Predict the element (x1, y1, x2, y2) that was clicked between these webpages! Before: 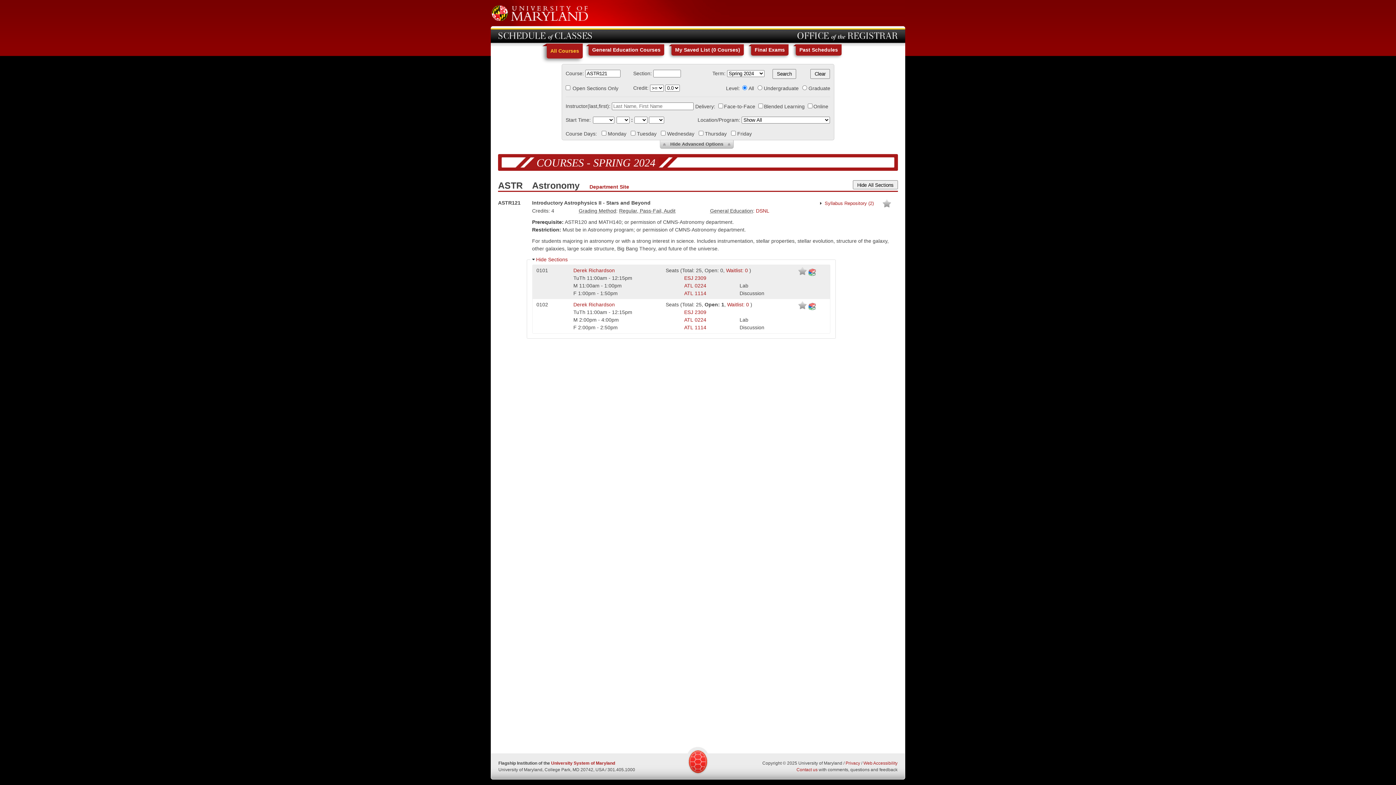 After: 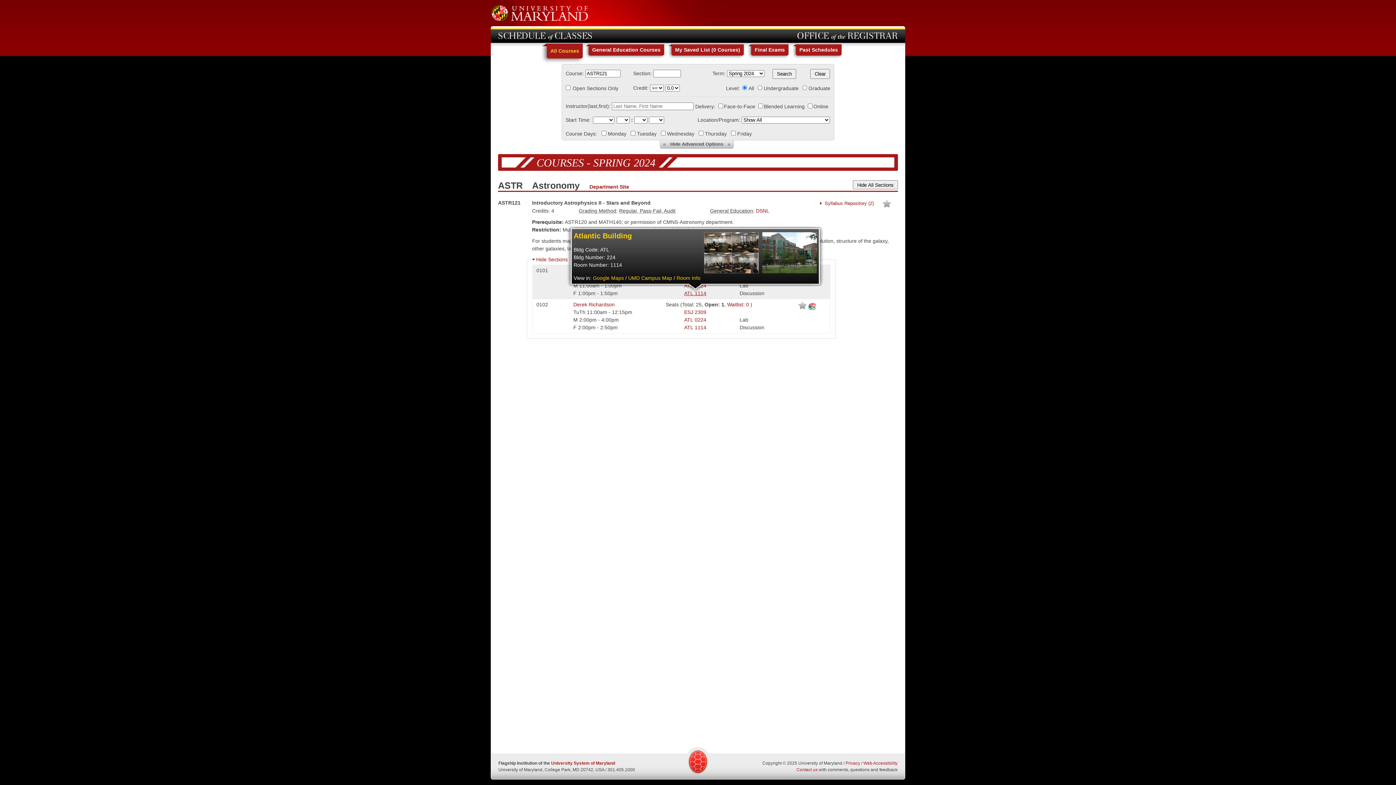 Action: label: ATL 1114 bbox: (684, 290, 706, 296)